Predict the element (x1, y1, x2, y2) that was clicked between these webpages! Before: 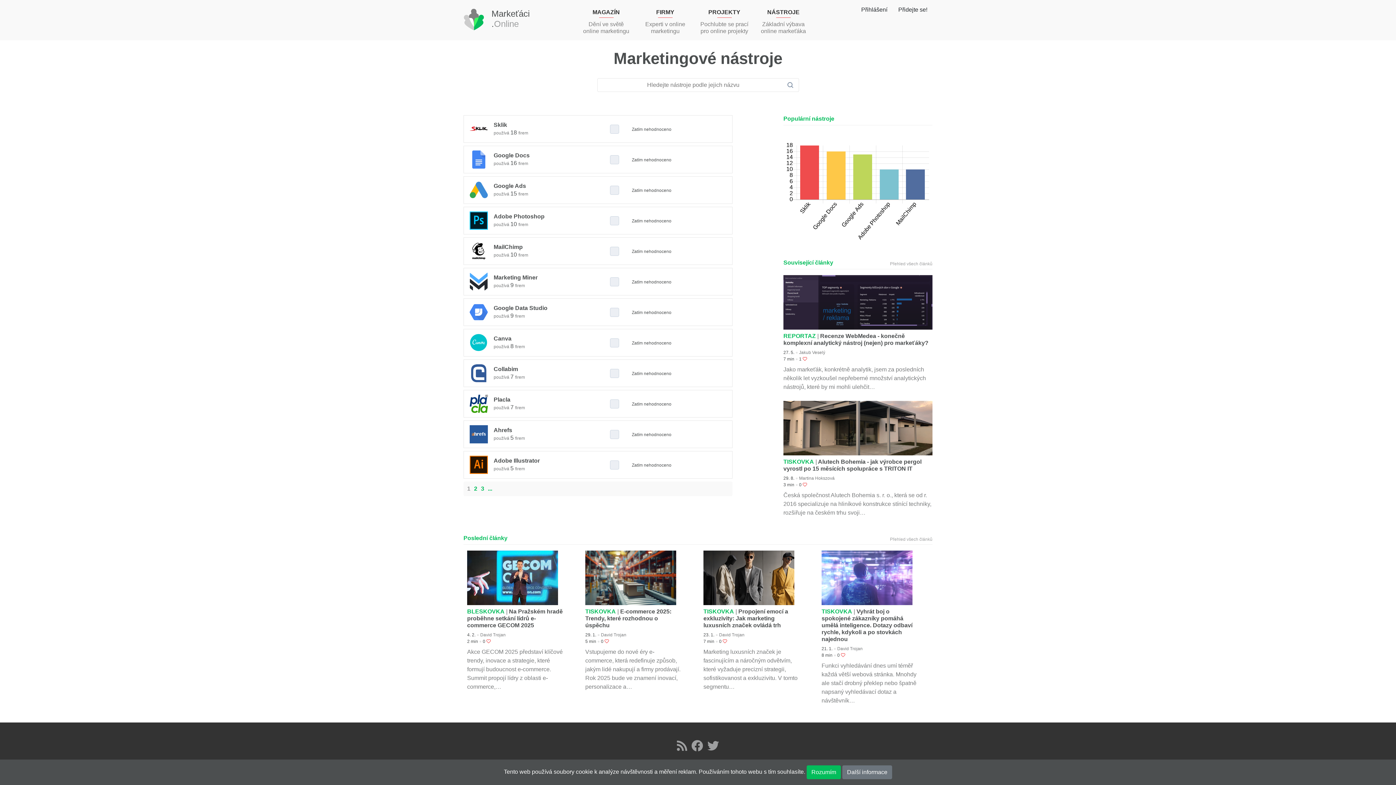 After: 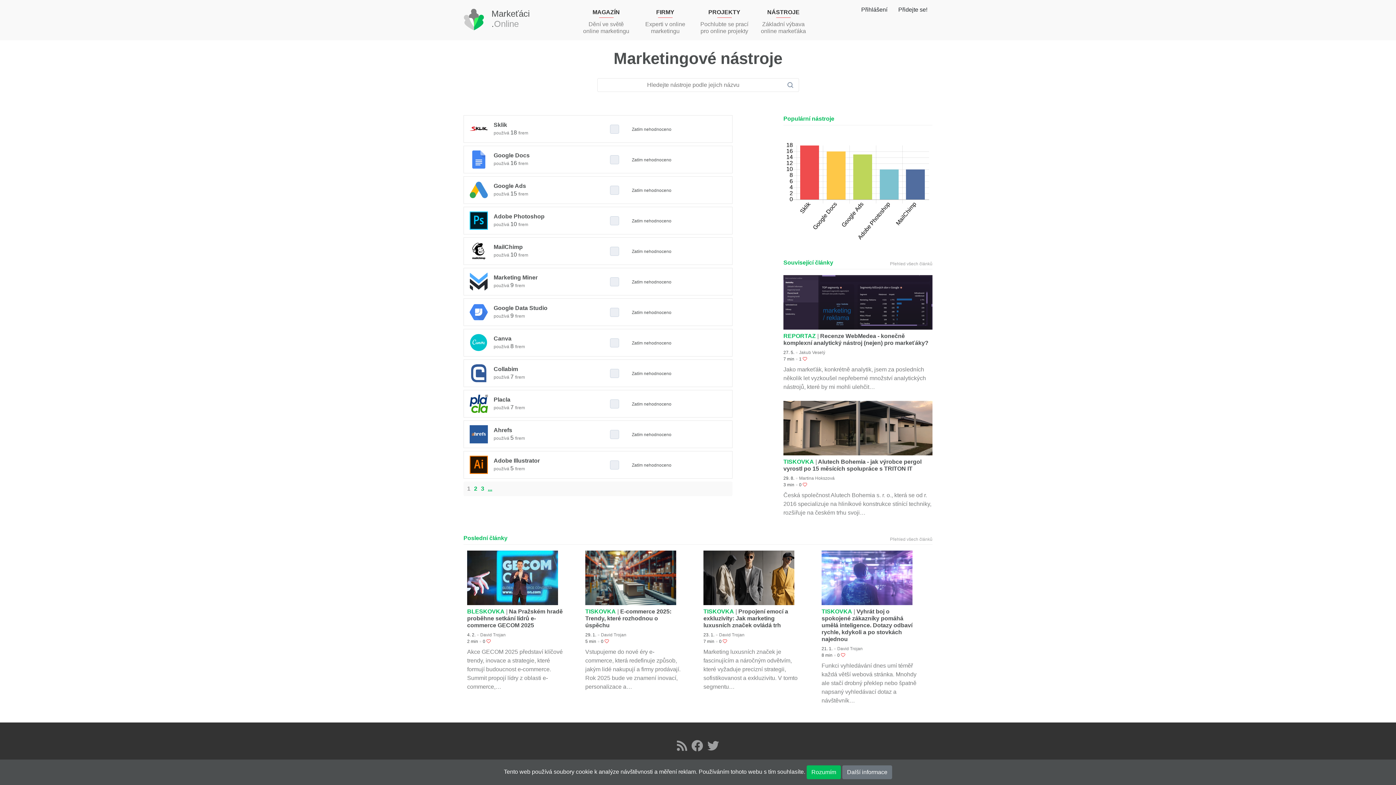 Action: bbox: (488, 485, 492, 492) label: ...